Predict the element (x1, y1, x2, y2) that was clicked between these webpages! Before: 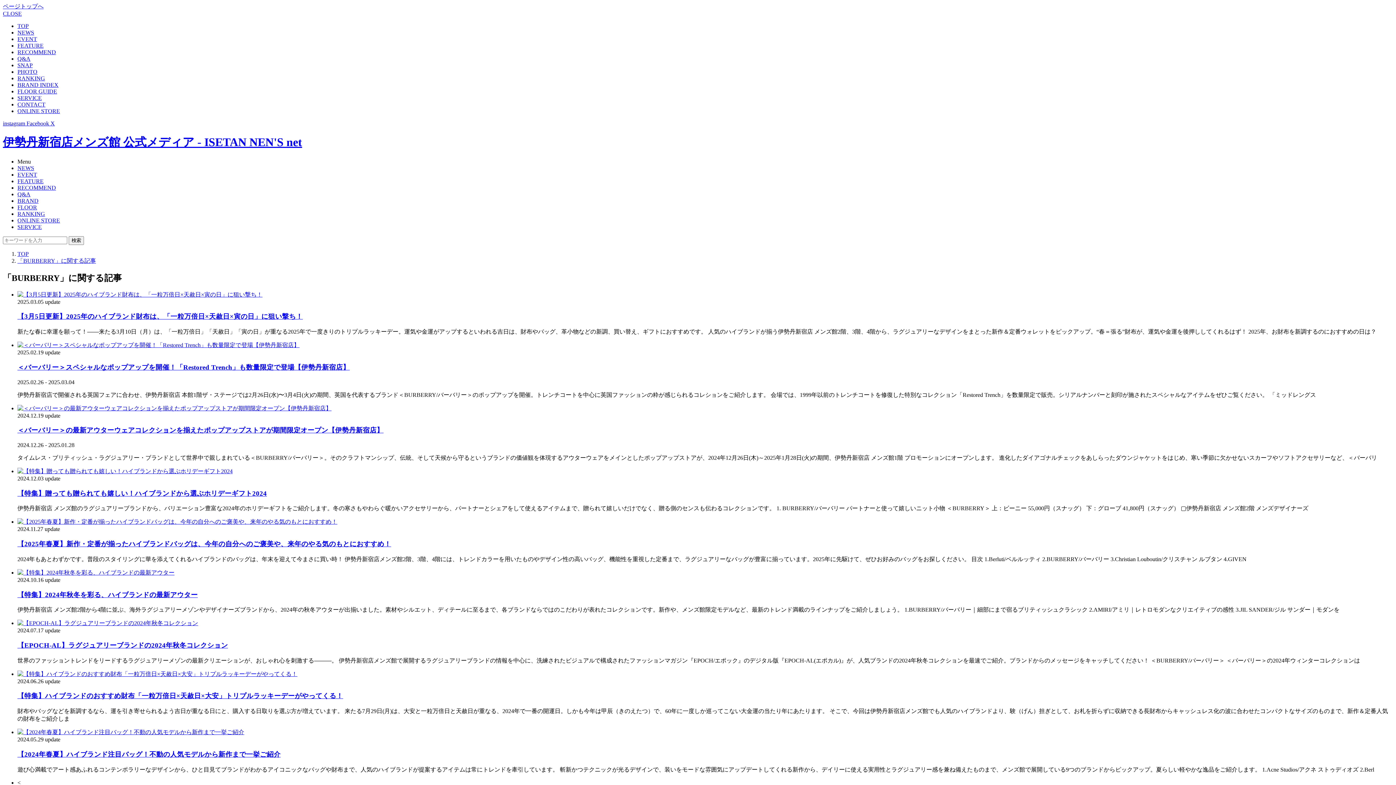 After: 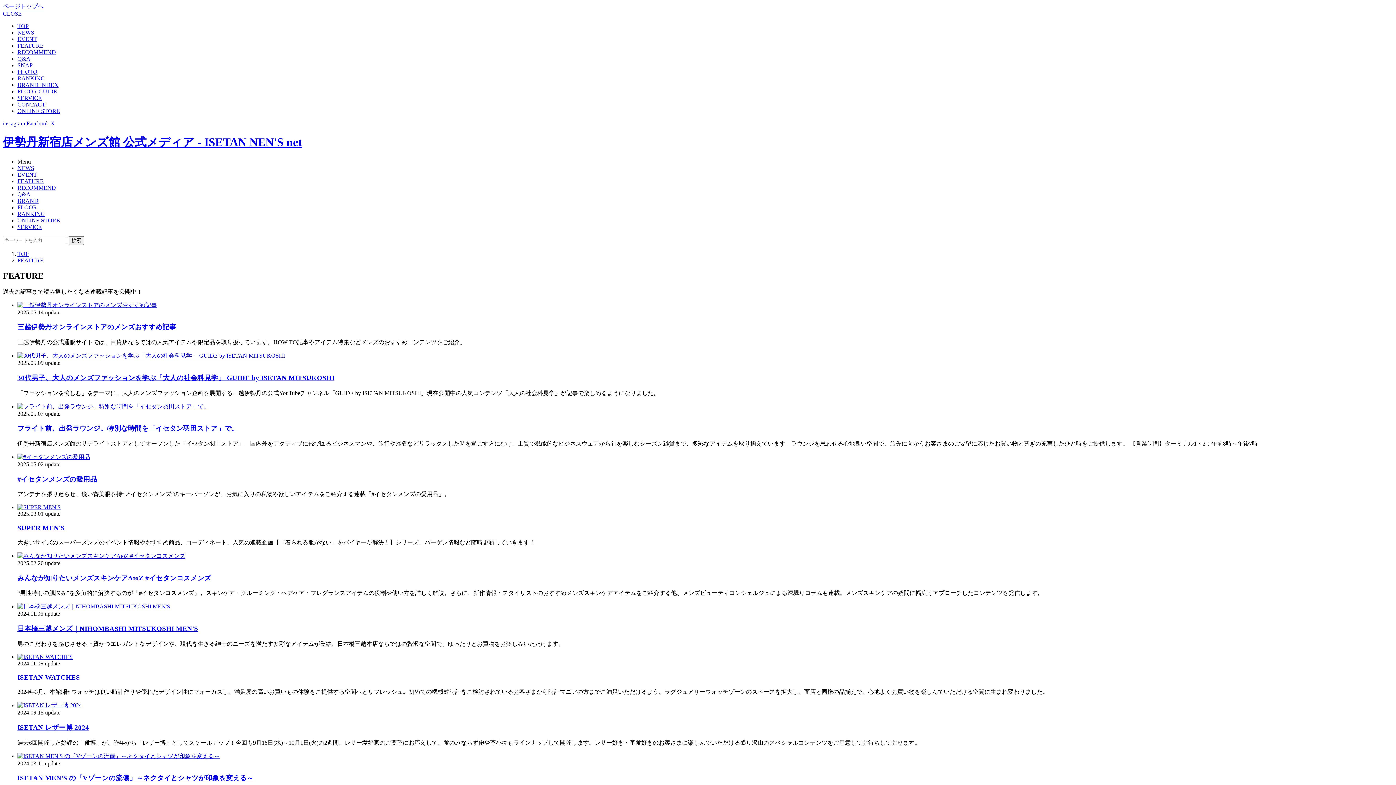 Action: label: FEATURE bbox: (17, 42, 43, 48)